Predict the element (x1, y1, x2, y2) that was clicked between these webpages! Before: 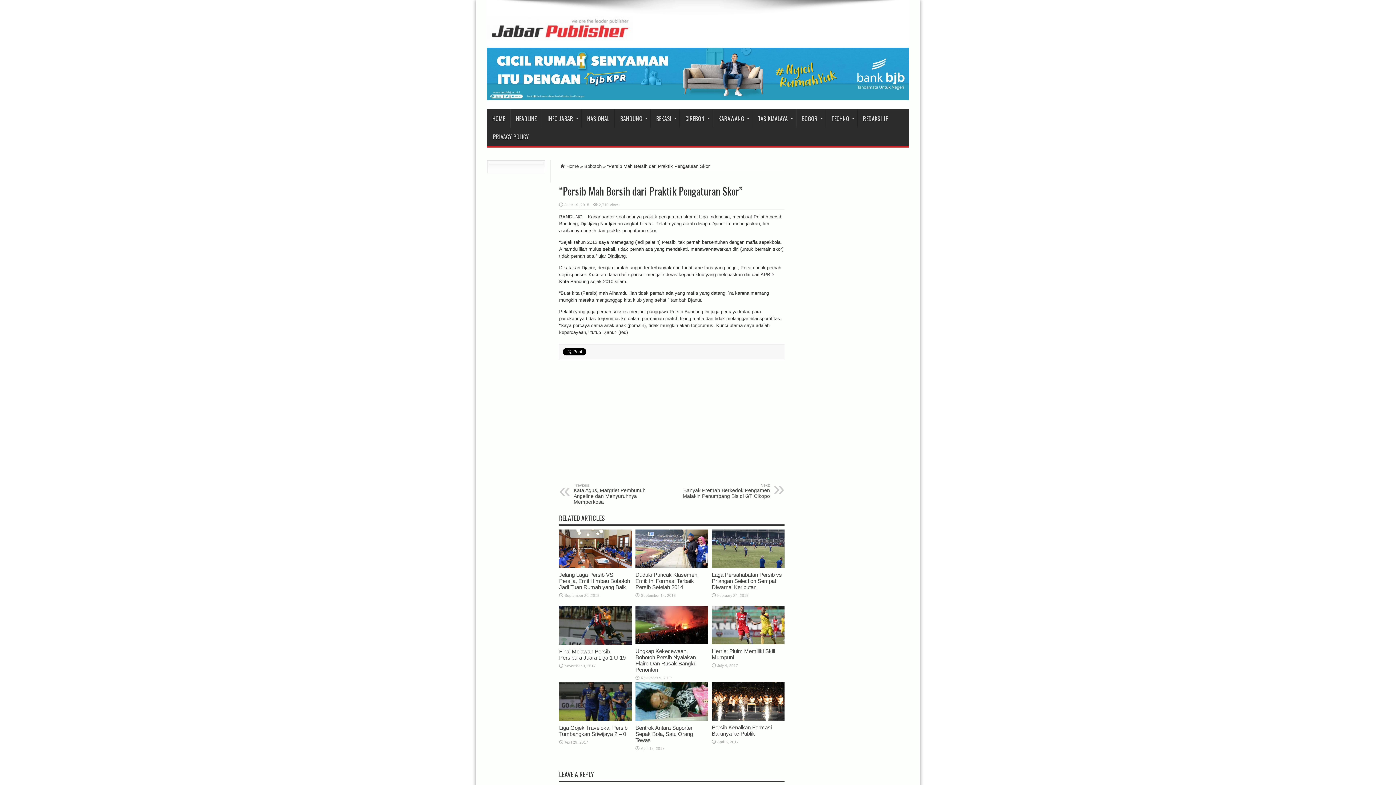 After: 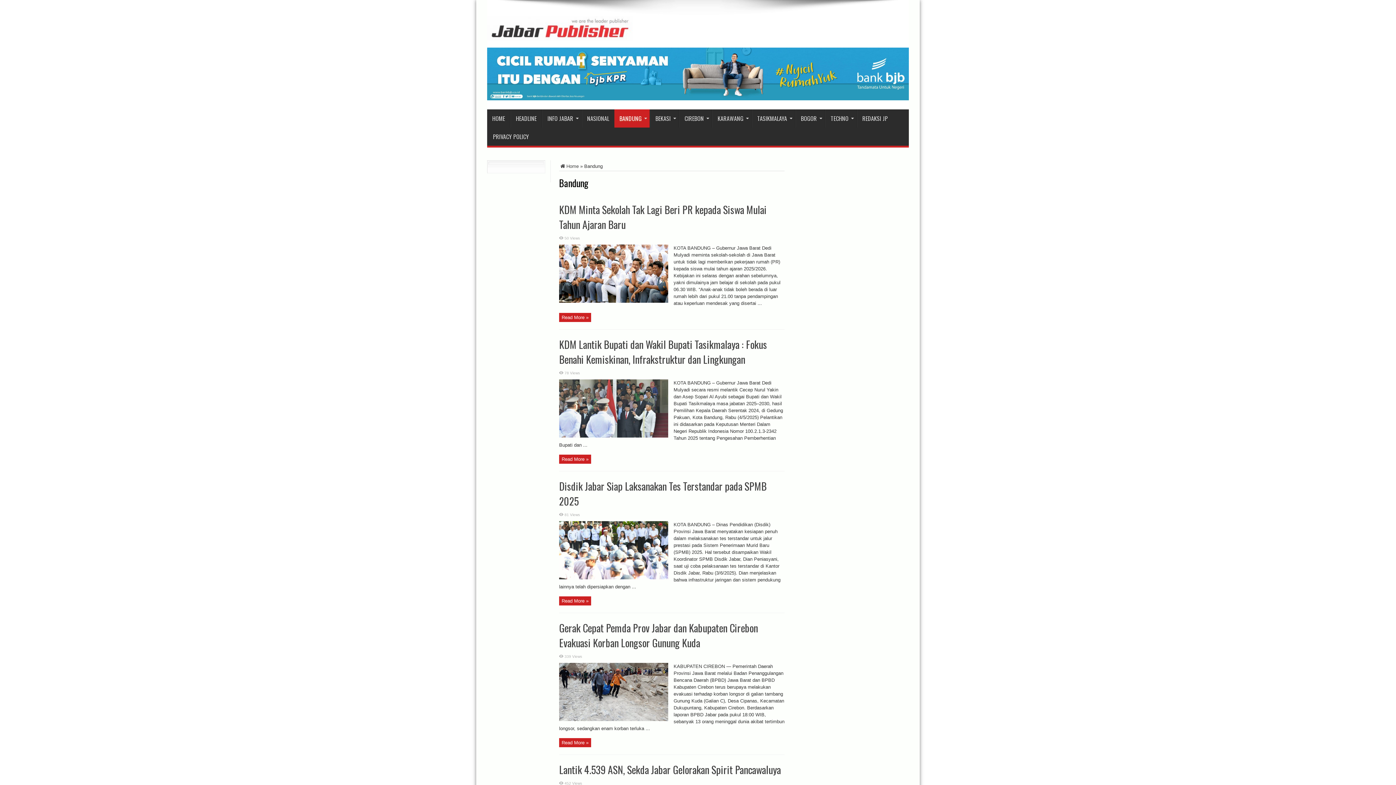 Action: label: BANDUNG bbox: (614, 109, 650, 127)